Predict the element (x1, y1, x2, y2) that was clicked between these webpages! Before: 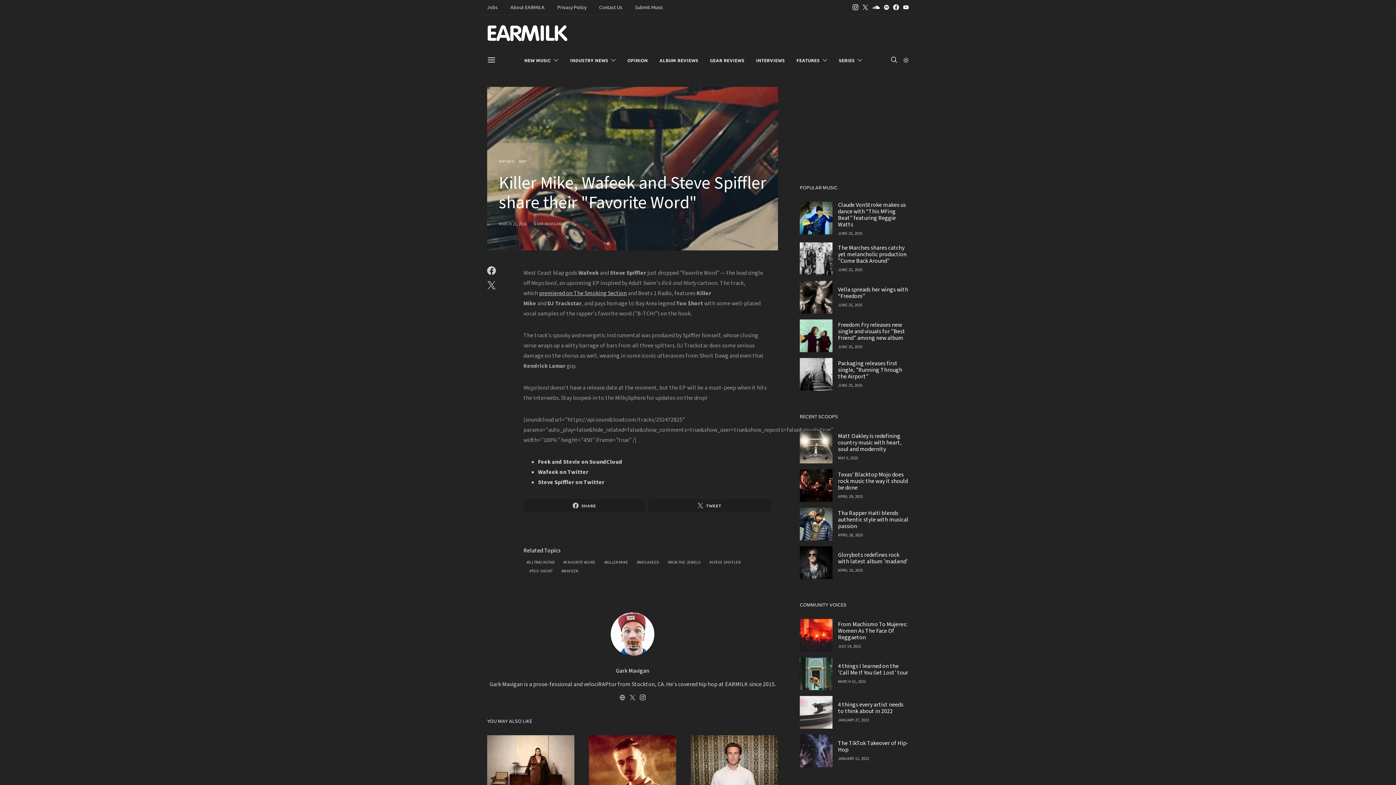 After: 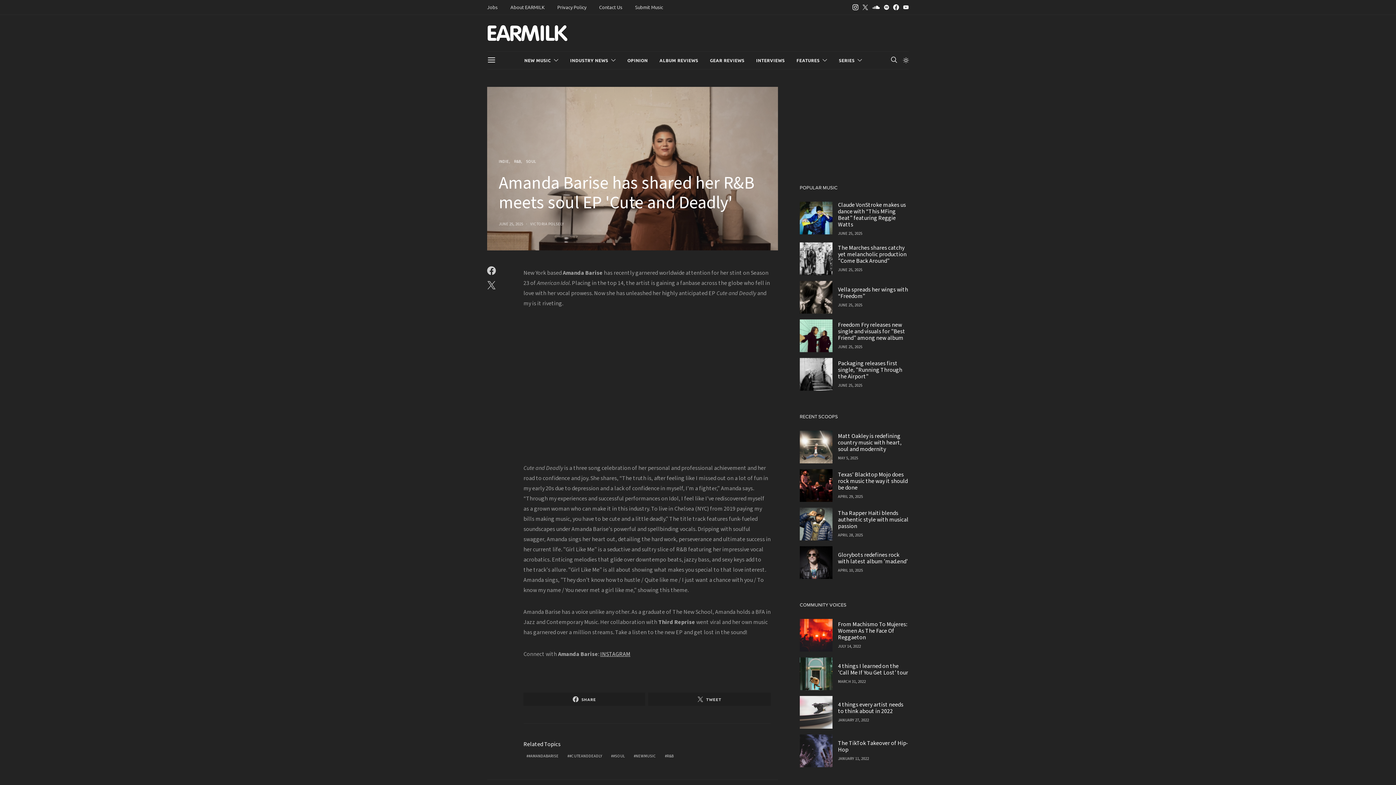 Action: bbox: (487, 735, 574, 801)